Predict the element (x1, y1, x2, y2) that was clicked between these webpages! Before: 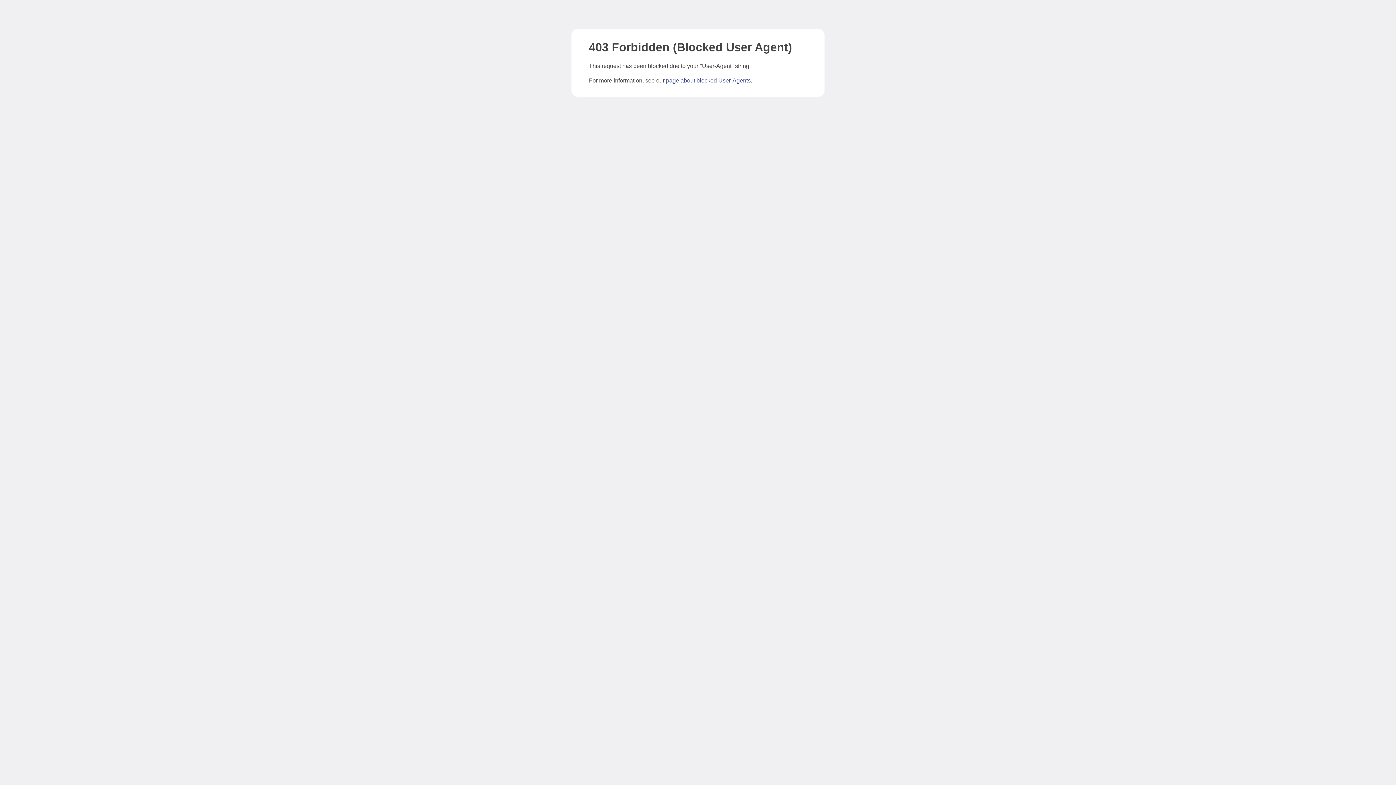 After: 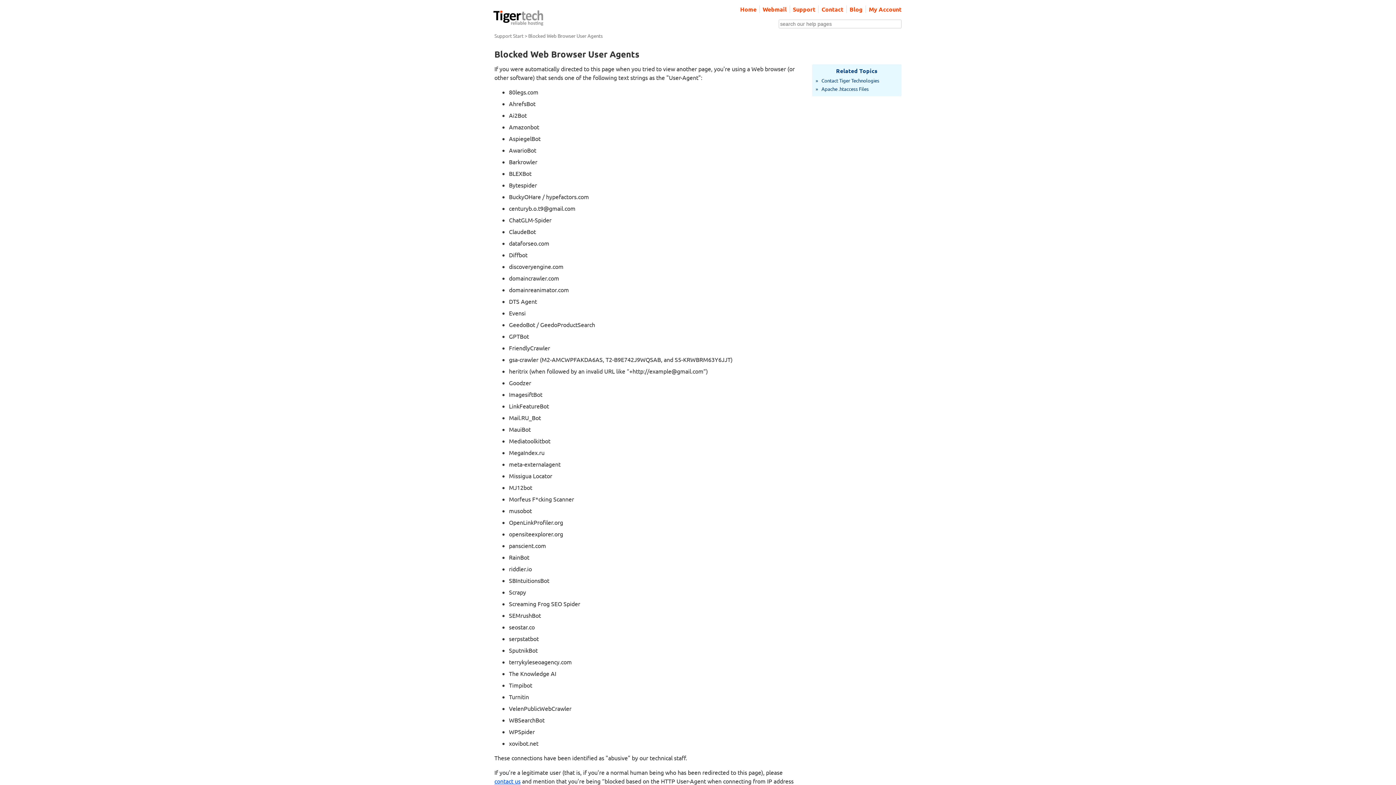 Action: label: page about blocked User-Agents bbox: (666, 77, 750, 83)